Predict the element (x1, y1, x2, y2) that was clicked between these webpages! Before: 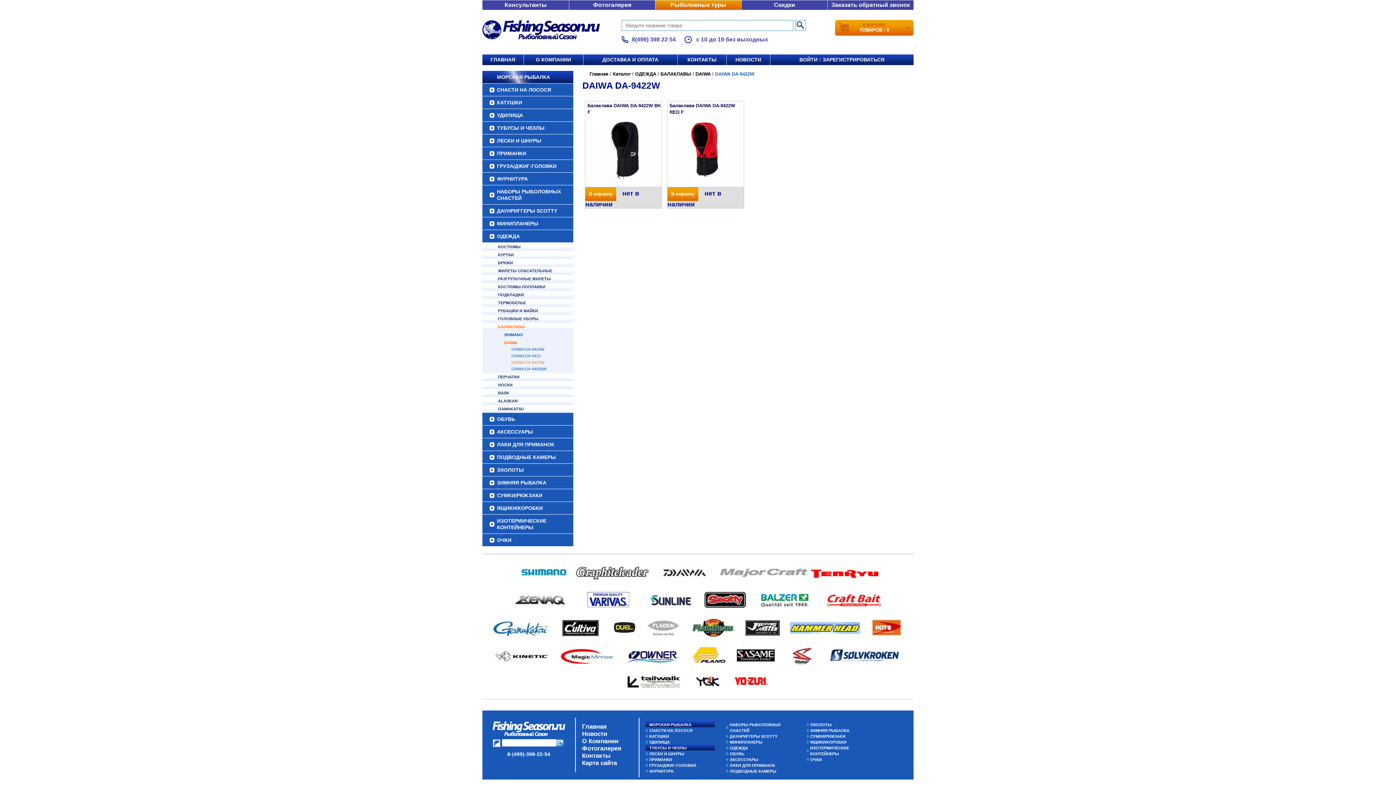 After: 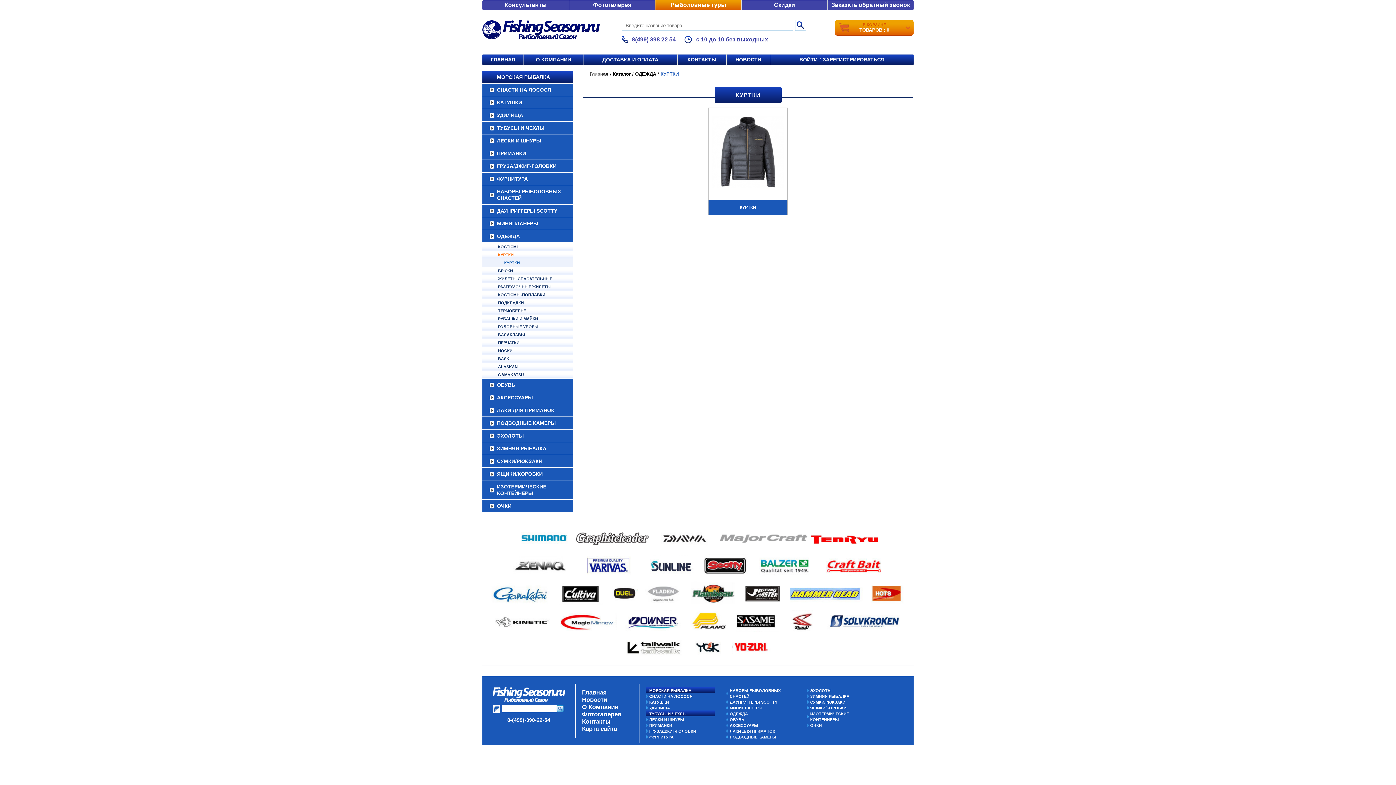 Action: label: КУРТКИ bbox: (482, 250, 573, 258)